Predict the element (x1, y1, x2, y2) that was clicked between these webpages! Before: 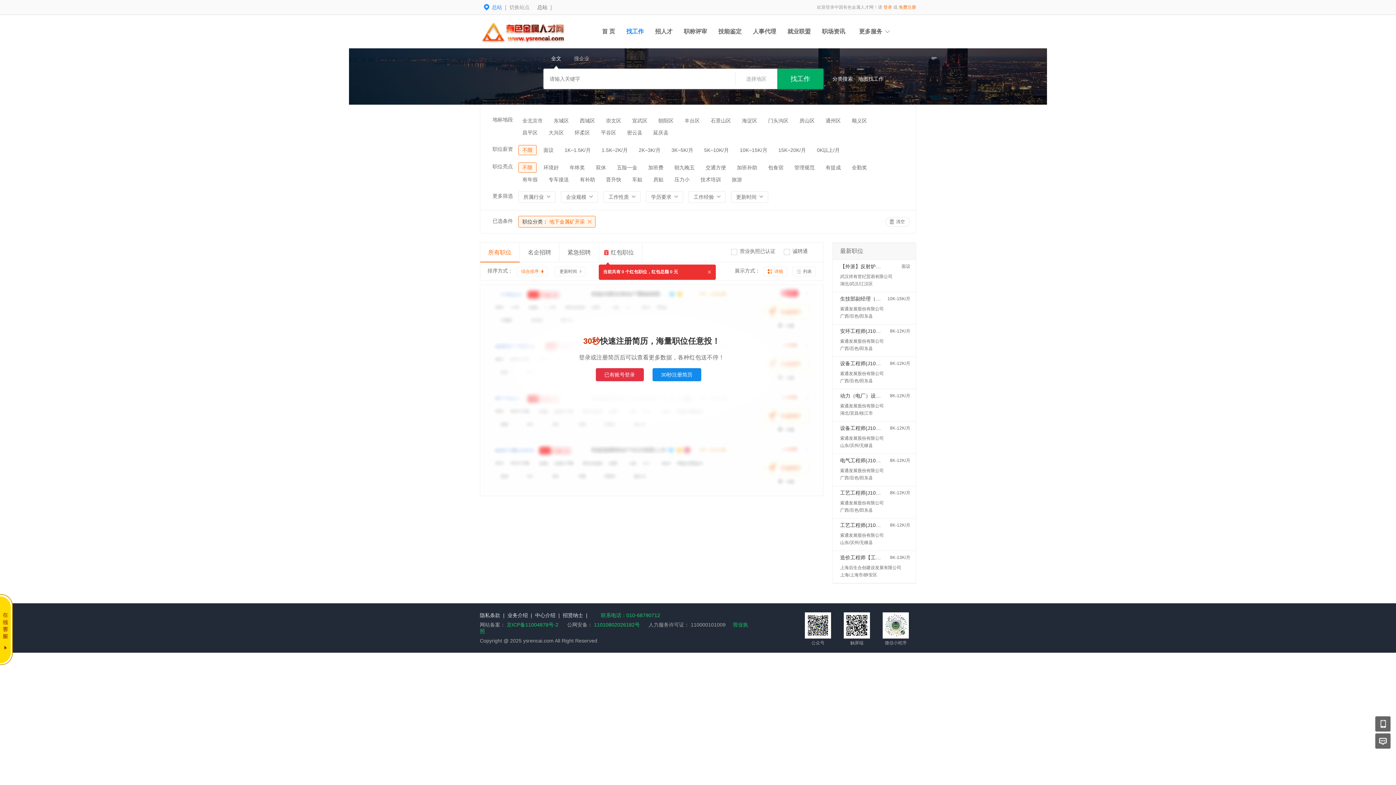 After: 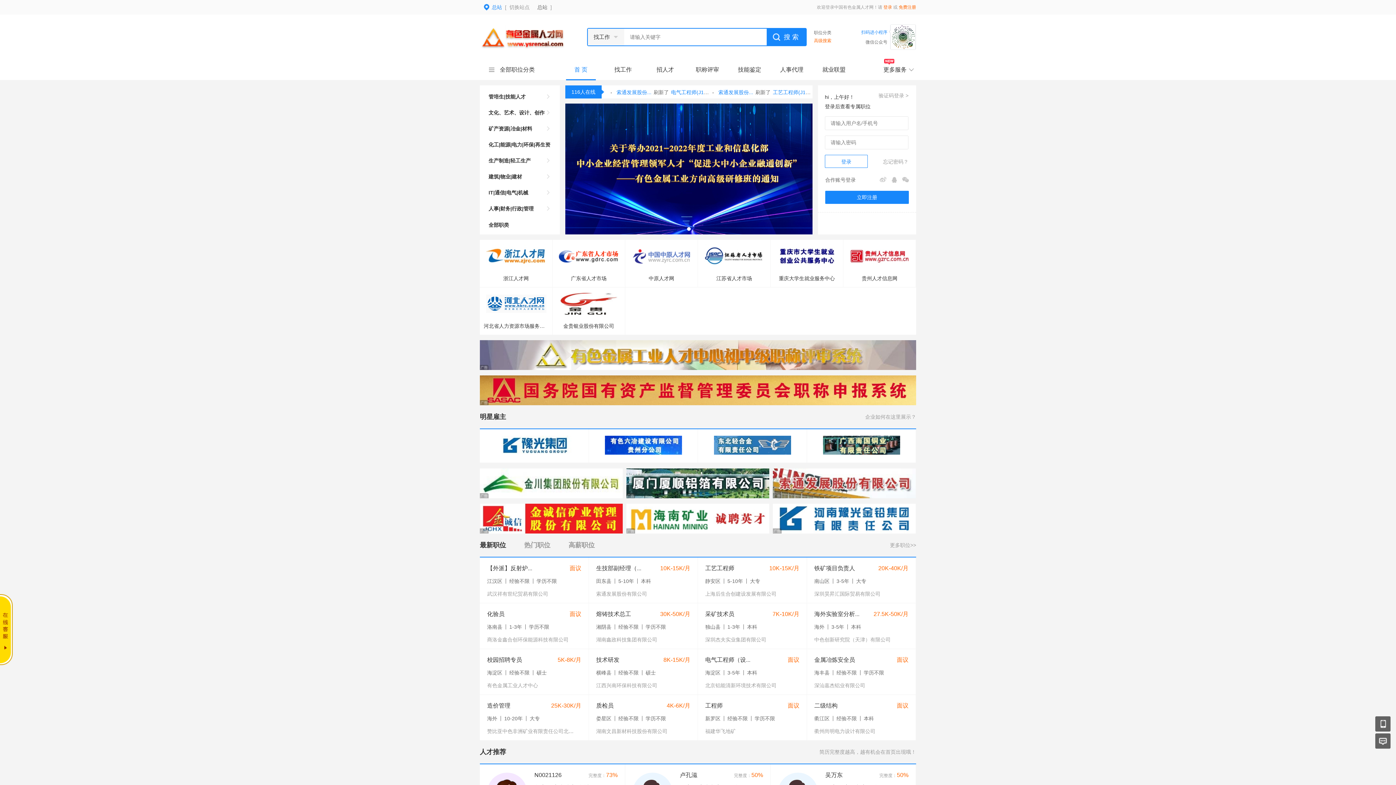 Action: bbox: (480, 39, 567, 45)